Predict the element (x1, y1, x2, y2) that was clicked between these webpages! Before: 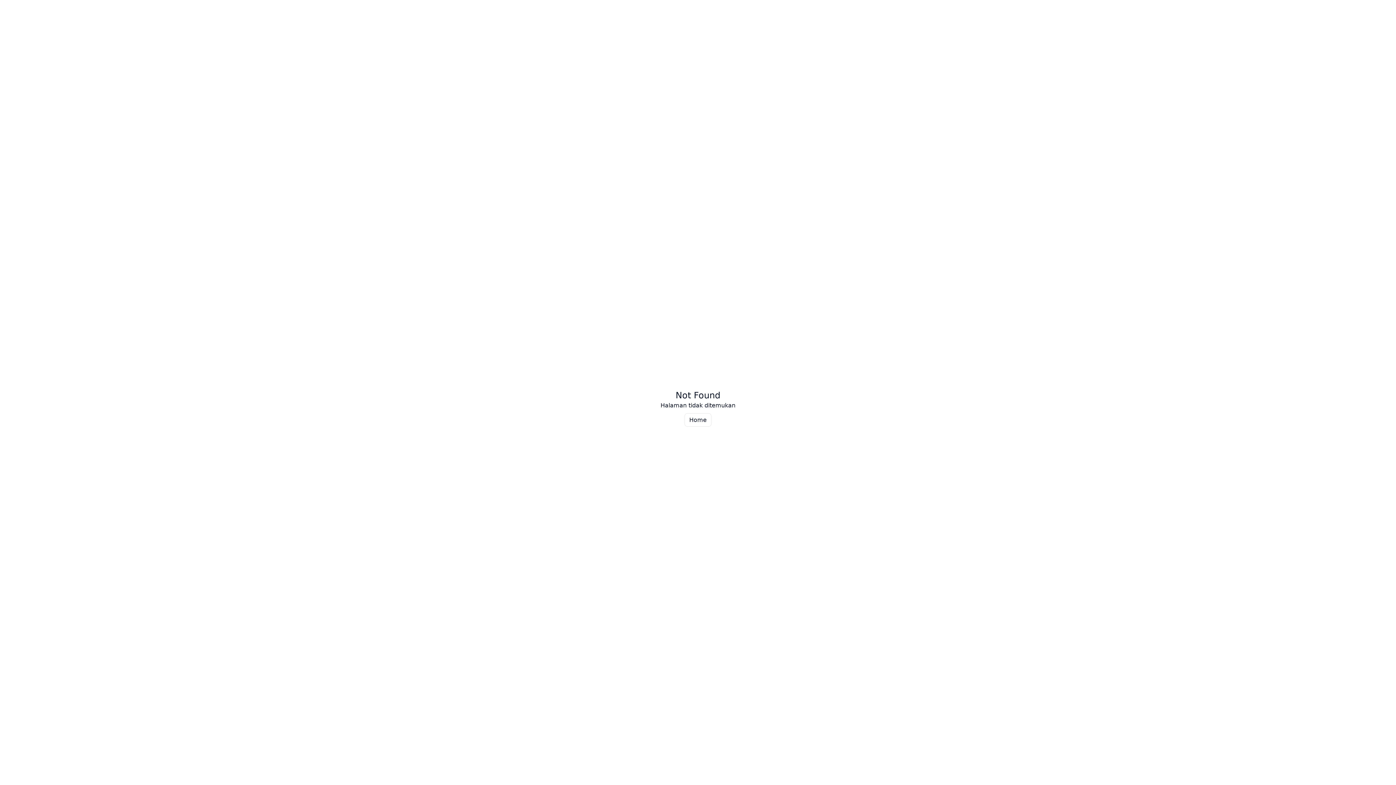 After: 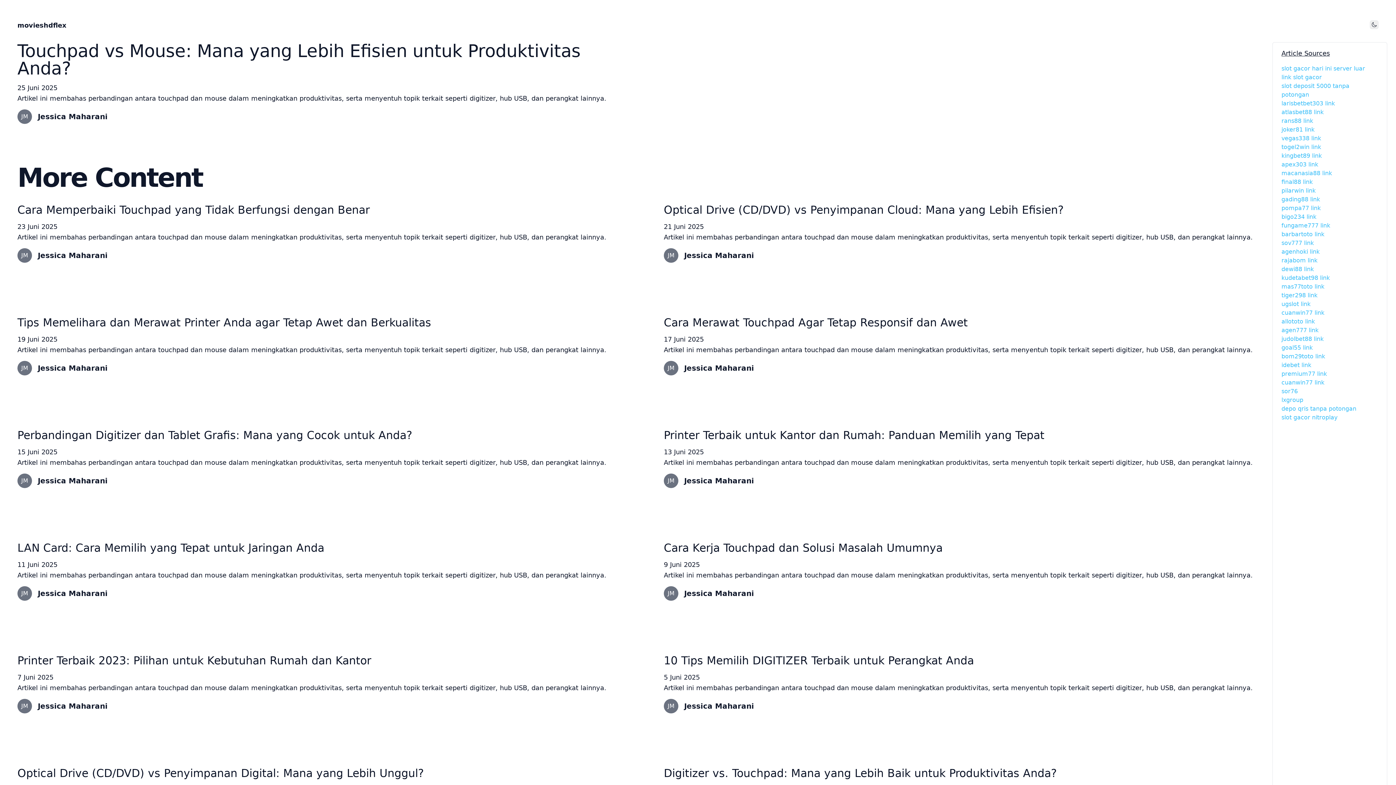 Action: label: Home bbox: (684, 413, 711, 426)